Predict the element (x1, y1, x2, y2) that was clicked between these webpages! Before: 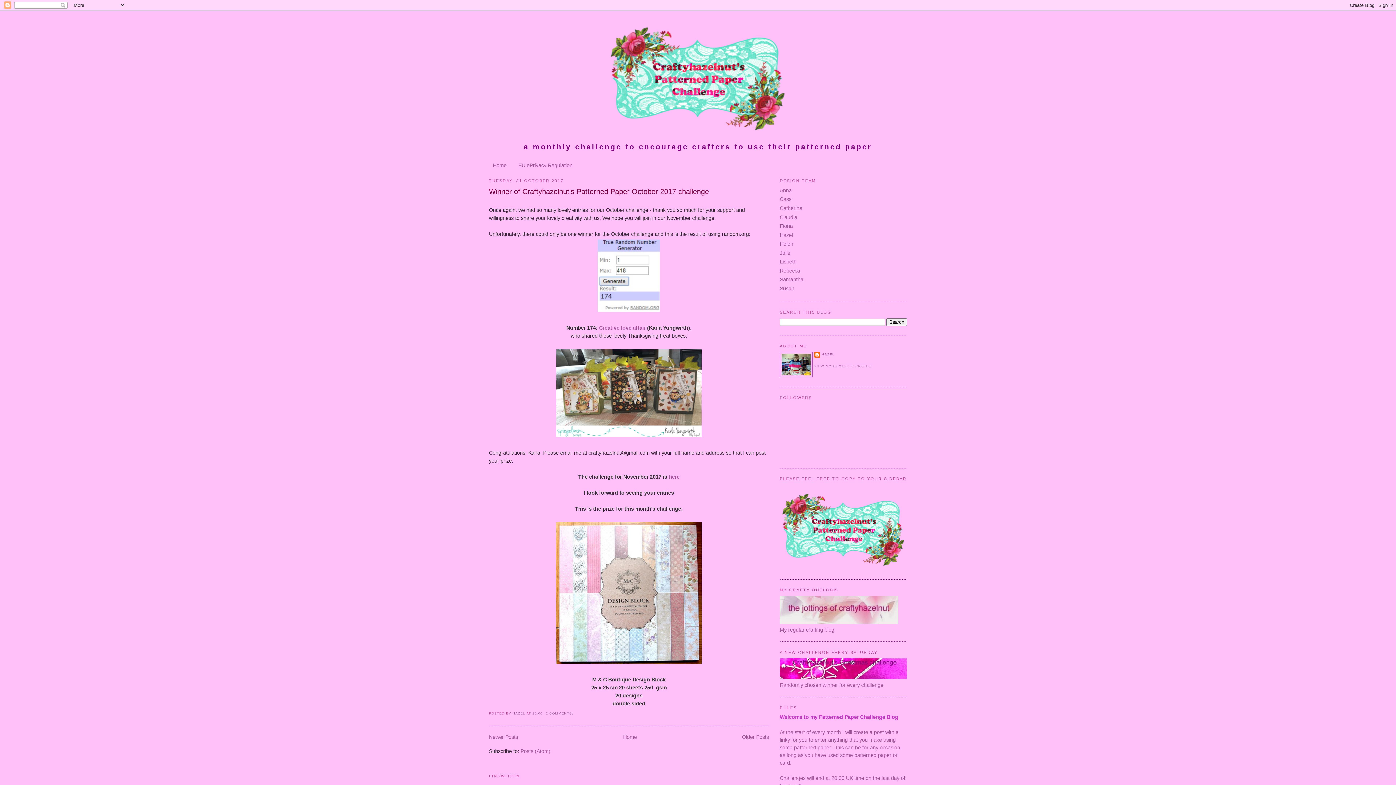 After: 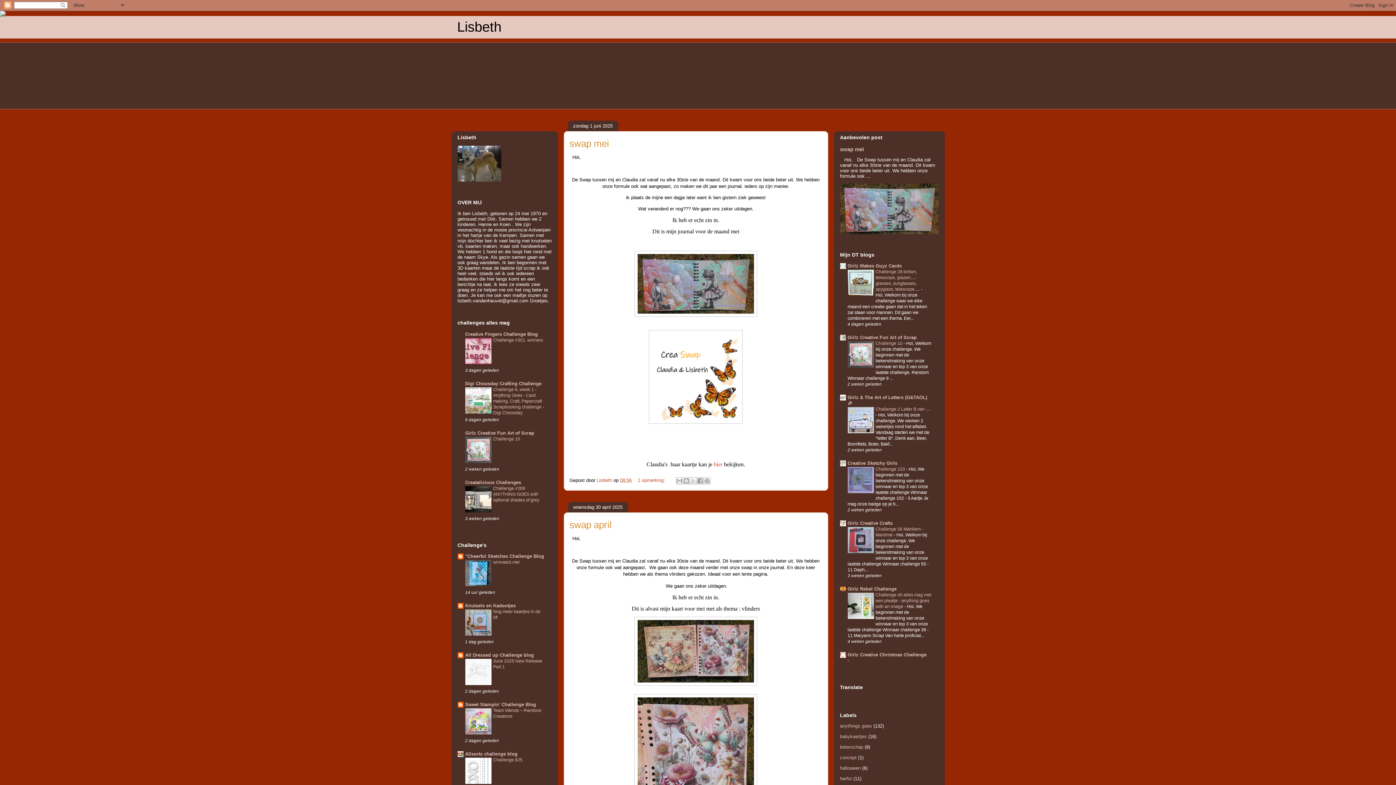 Action: label: Lisbeth bbox: (780, 259, 796, 264)